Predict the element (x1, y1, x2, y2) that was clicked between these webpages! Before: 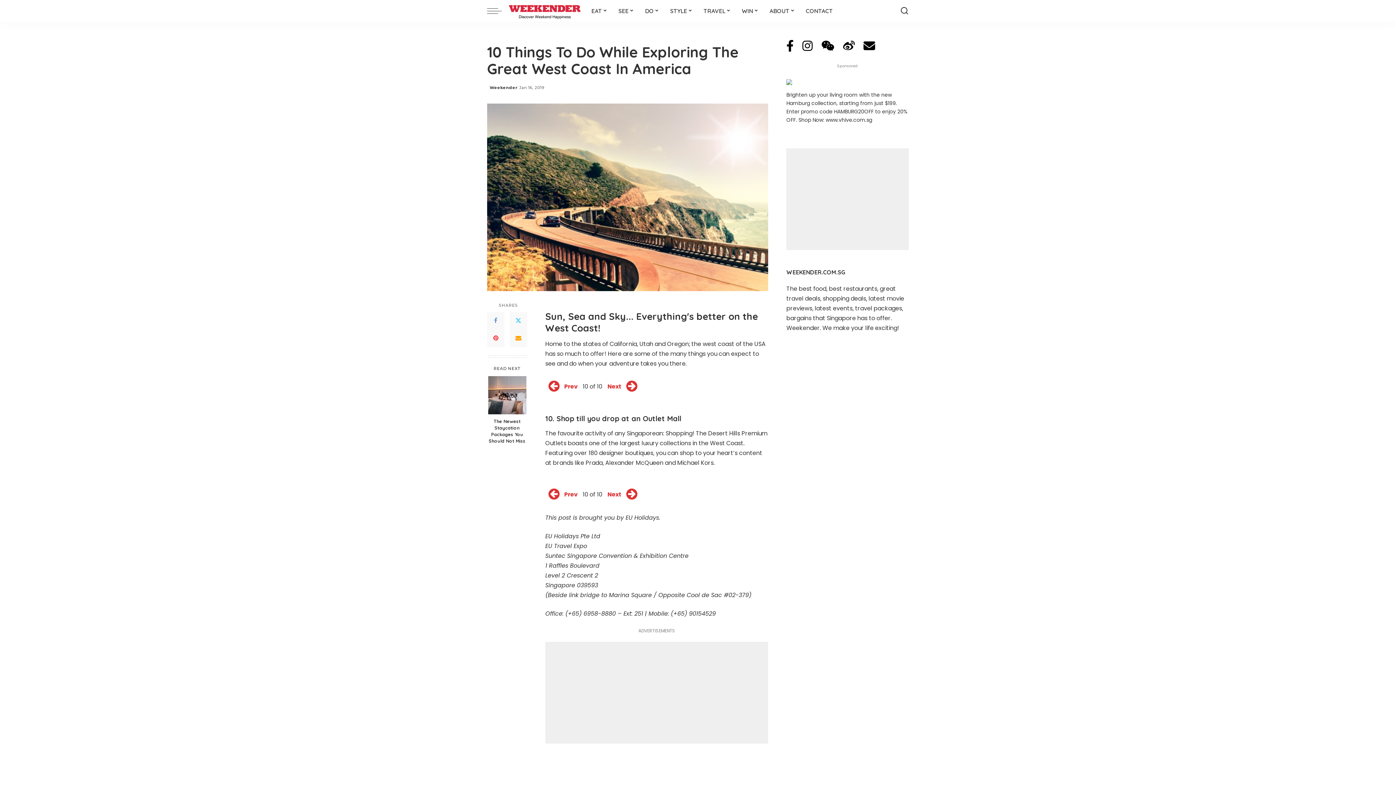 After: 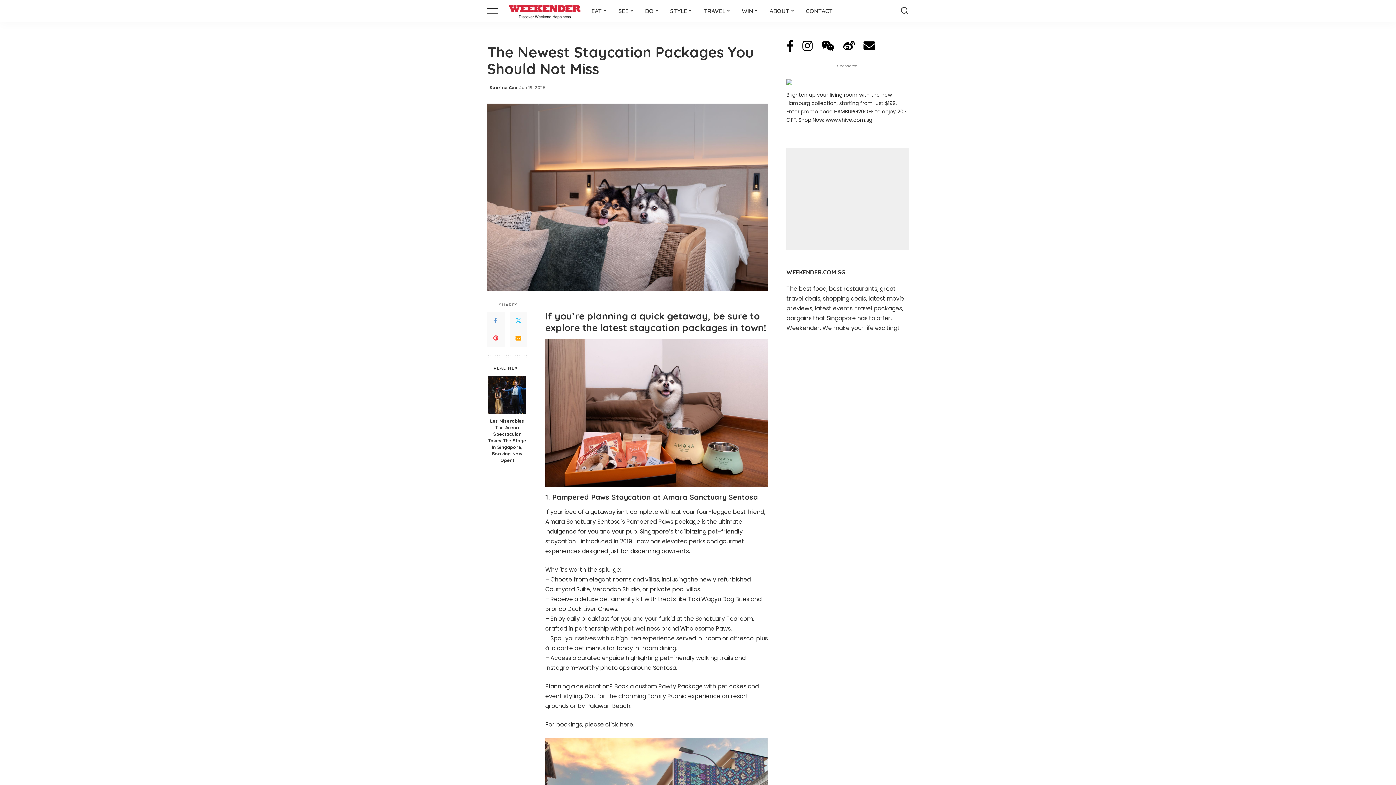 Action: bbox: (488, 376, 526, 414) label: The Newest Staycation Packages You Should Not Miss